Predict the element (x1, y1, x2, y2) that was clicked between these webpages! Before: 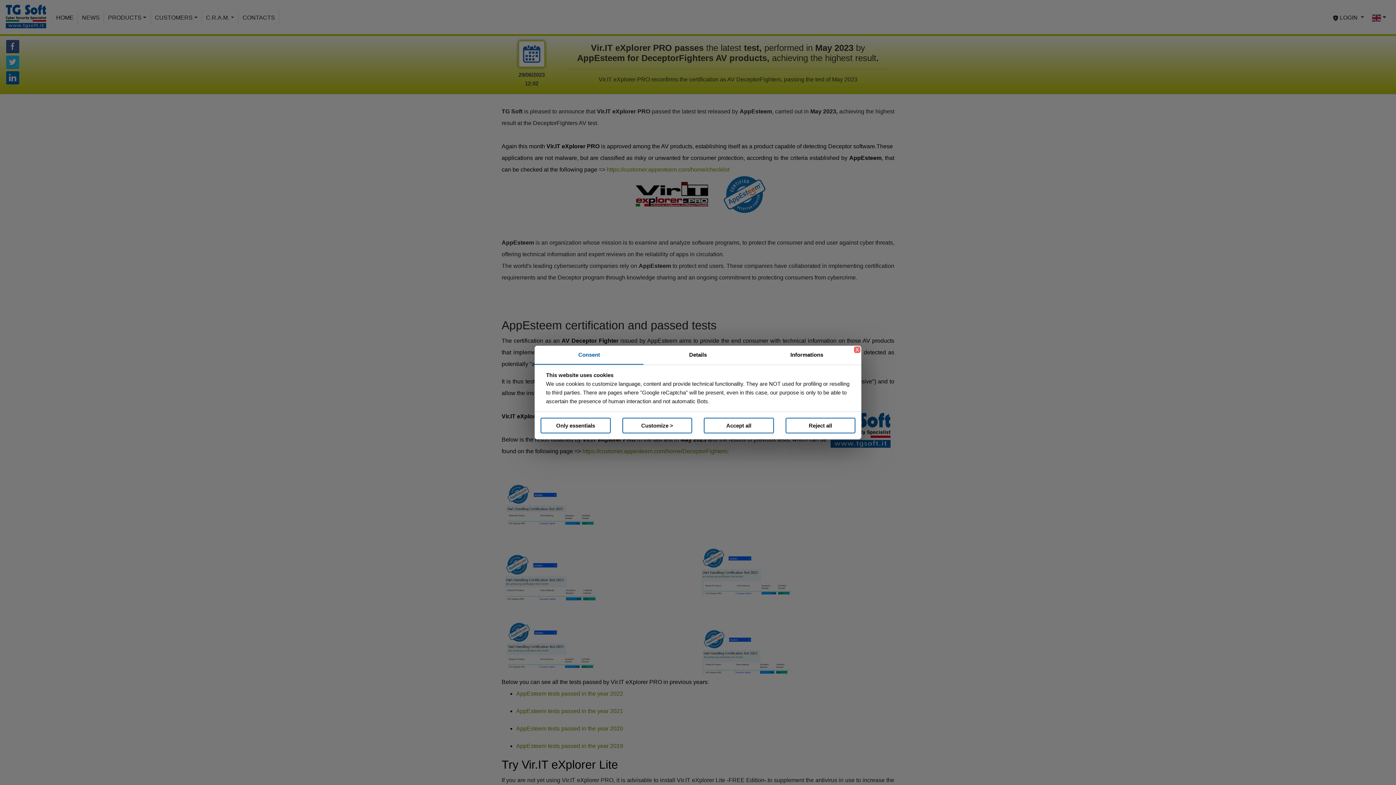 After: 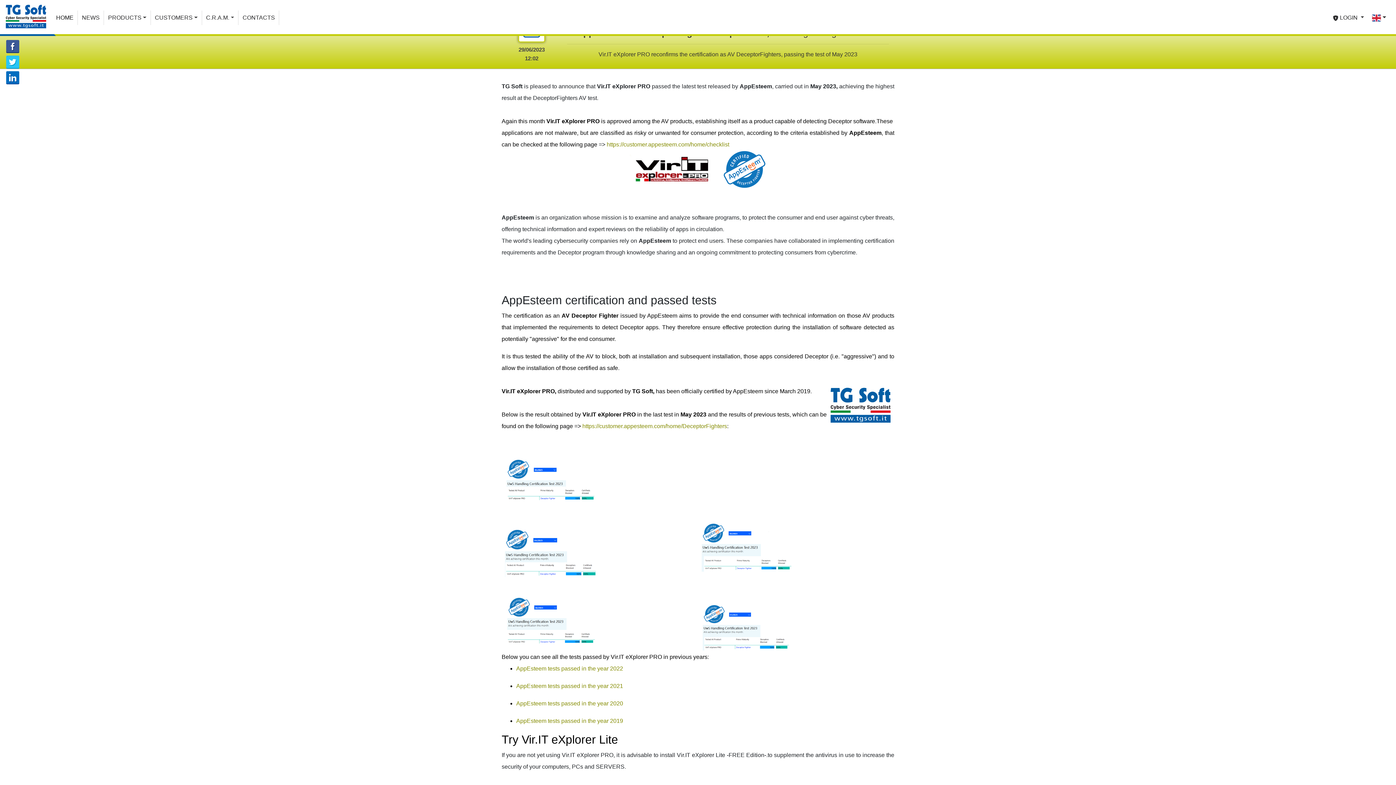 Action: label: Reject all bbox: (785, 418, 855, 433)